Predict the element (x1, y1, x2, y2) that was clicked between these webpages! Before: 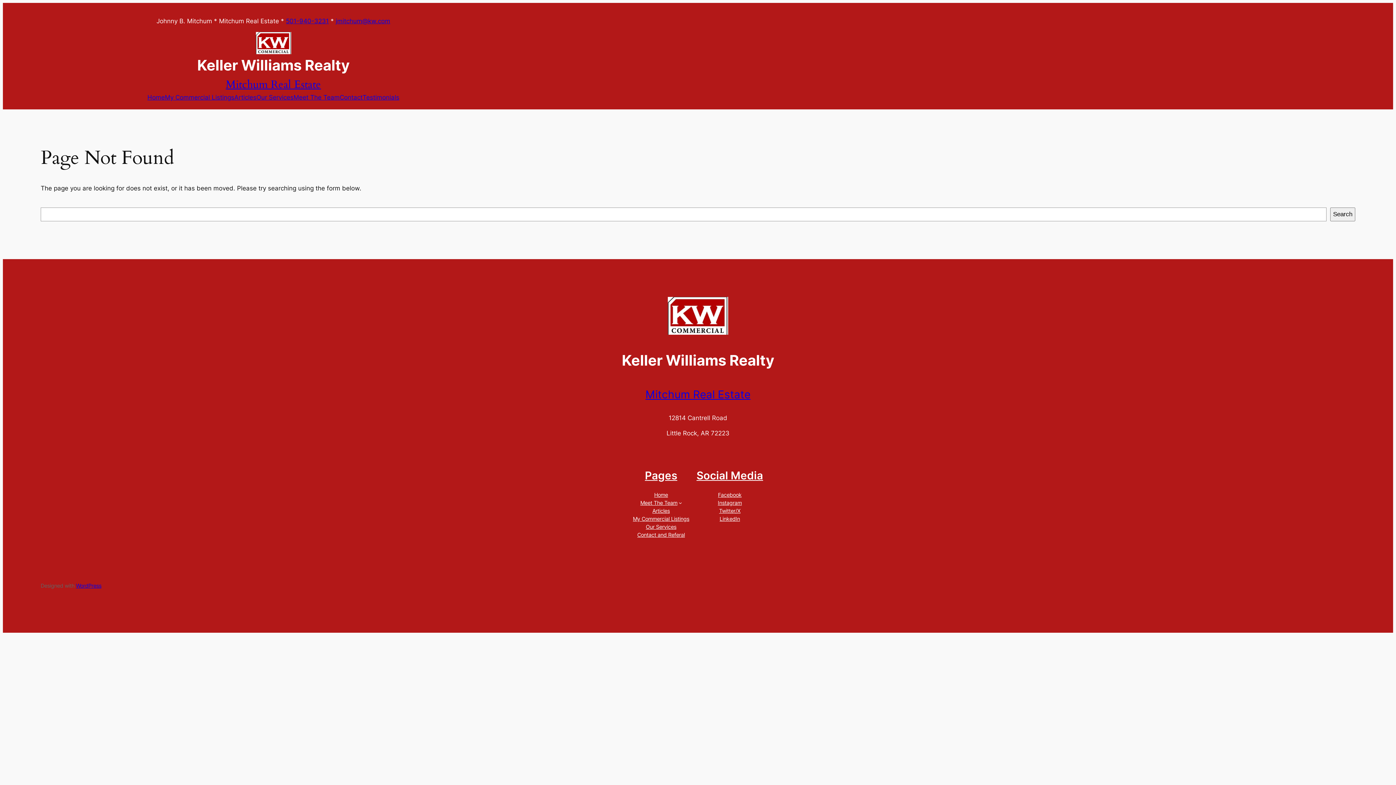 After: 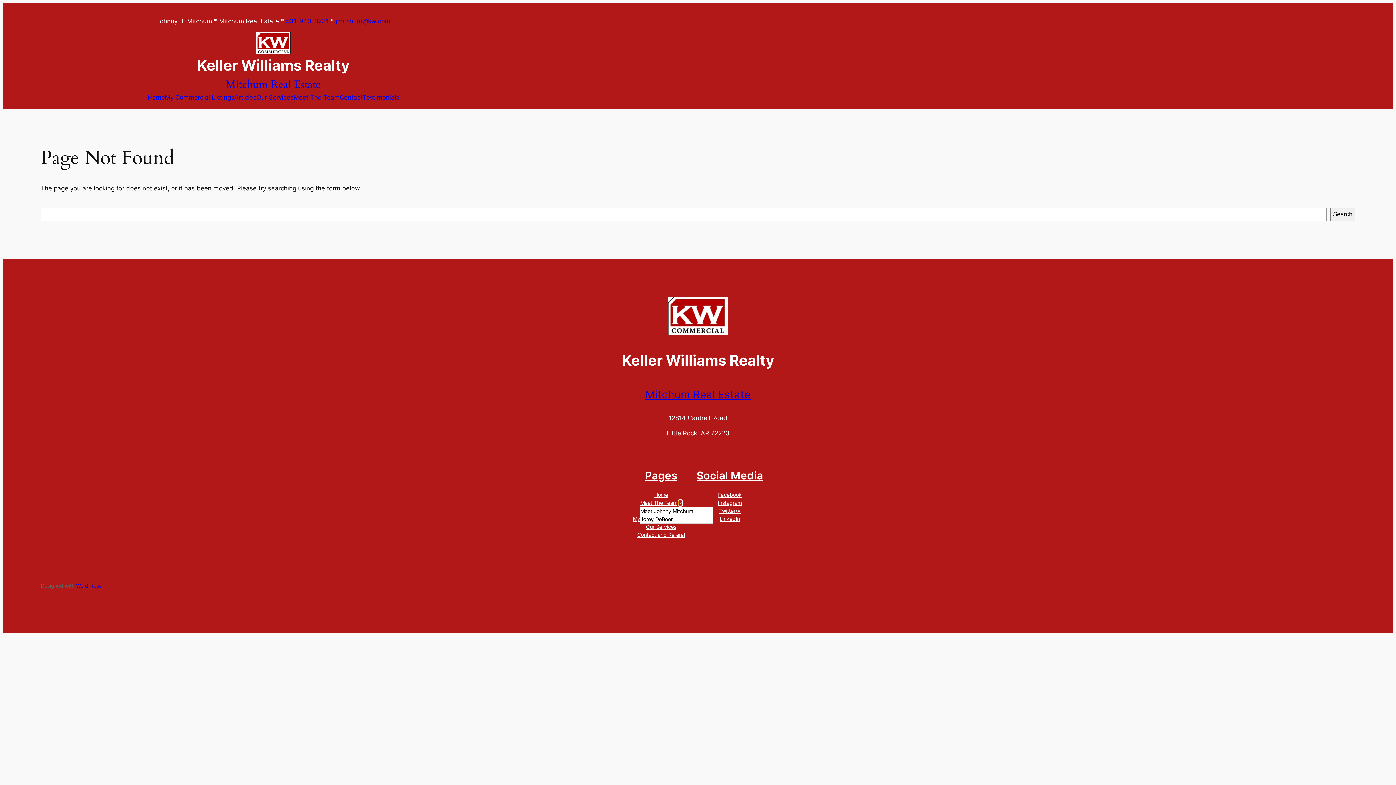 Action: bbox: (678, 501, 682, 504) label: Meet The Team submenu